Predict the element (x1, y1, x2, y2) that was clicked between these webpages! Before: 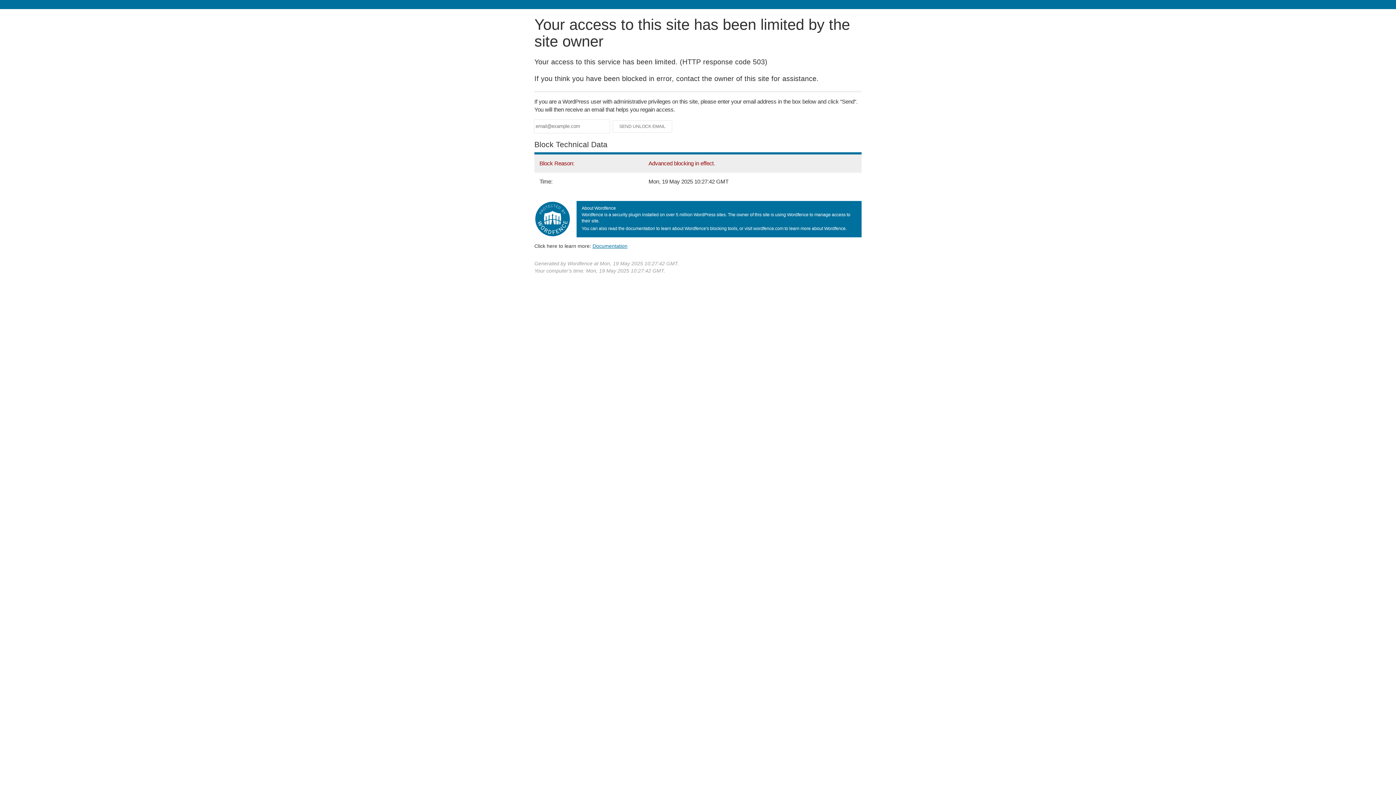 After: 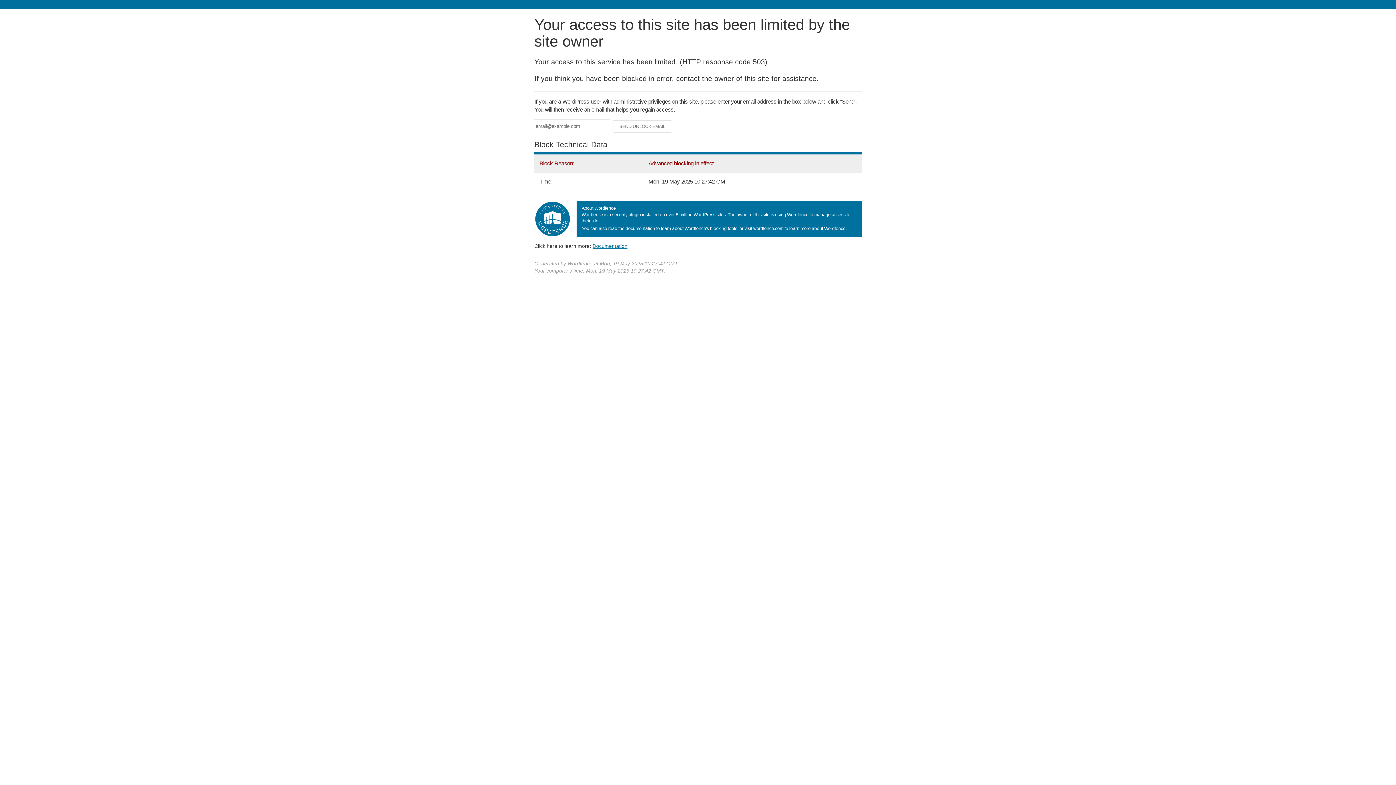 Action: label: Documentation bbox: (592, 243, 627, 248)